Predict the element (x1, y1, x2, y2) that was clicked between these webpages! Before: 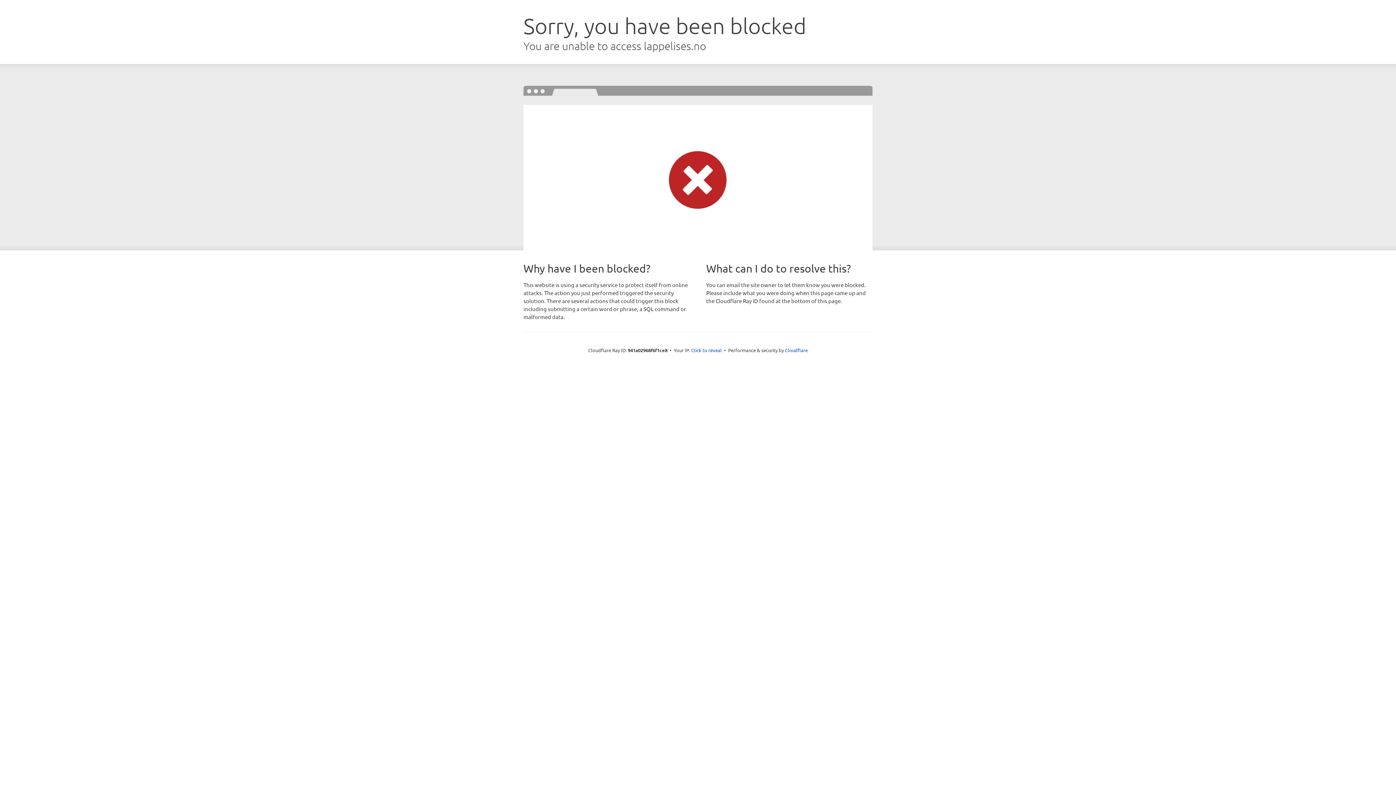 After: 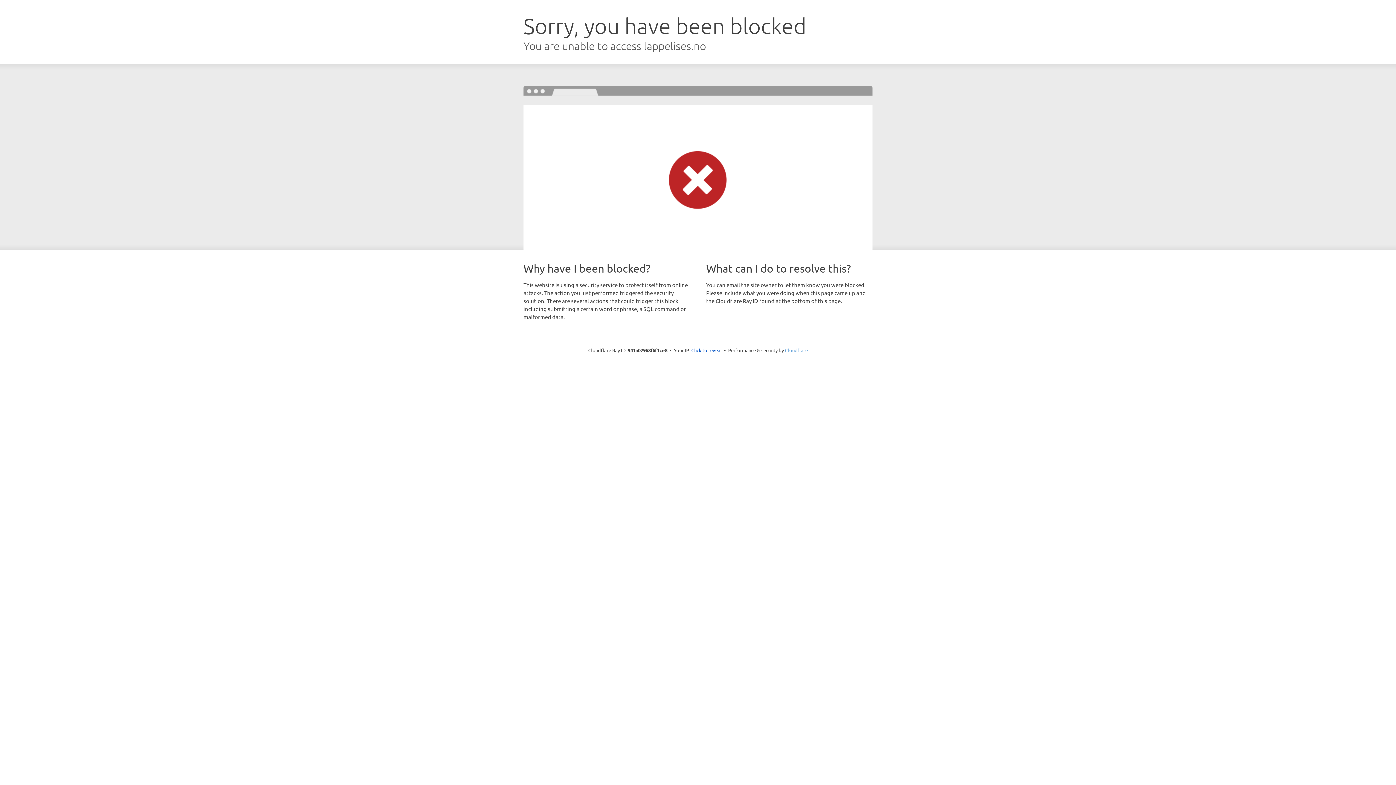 Action: label: Cloudflare bbox: (785, 347, 808, 353)